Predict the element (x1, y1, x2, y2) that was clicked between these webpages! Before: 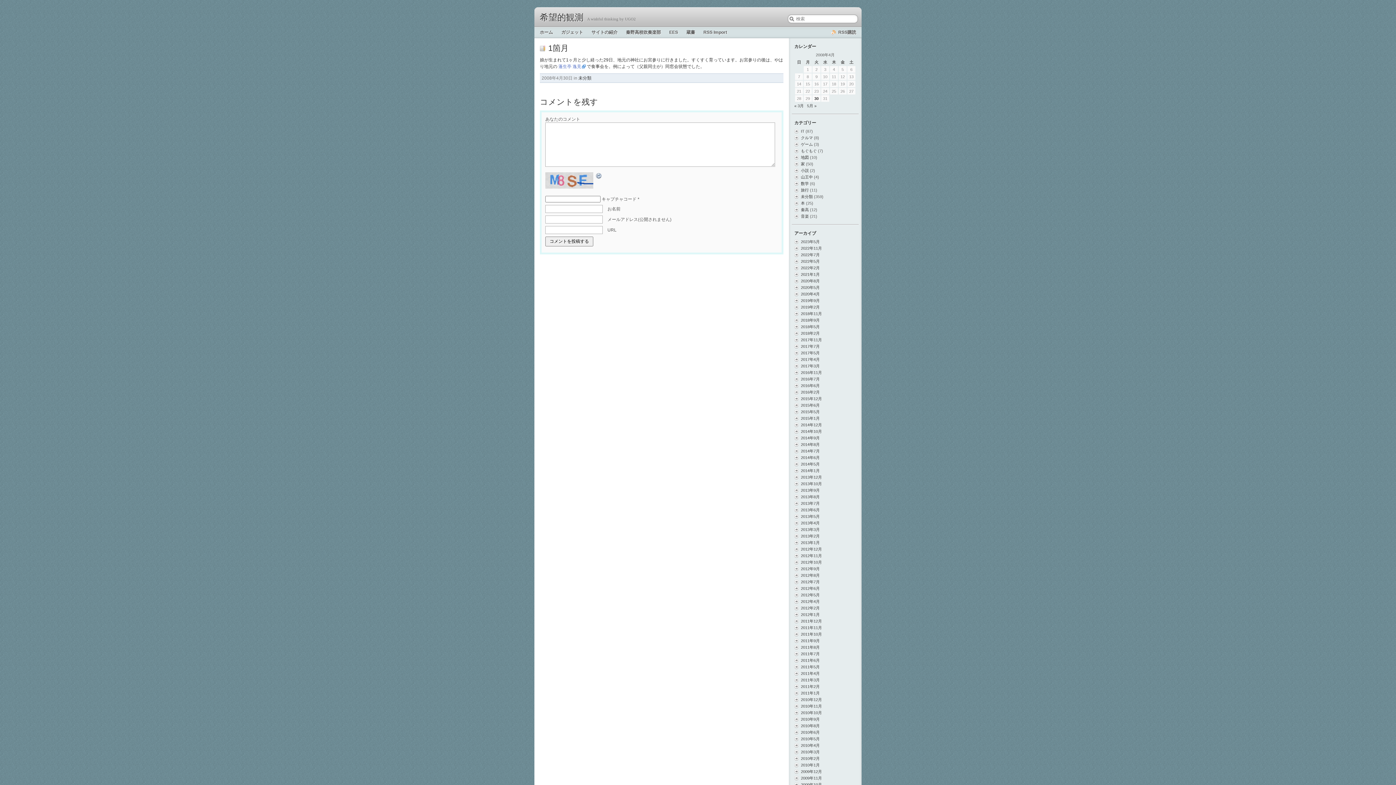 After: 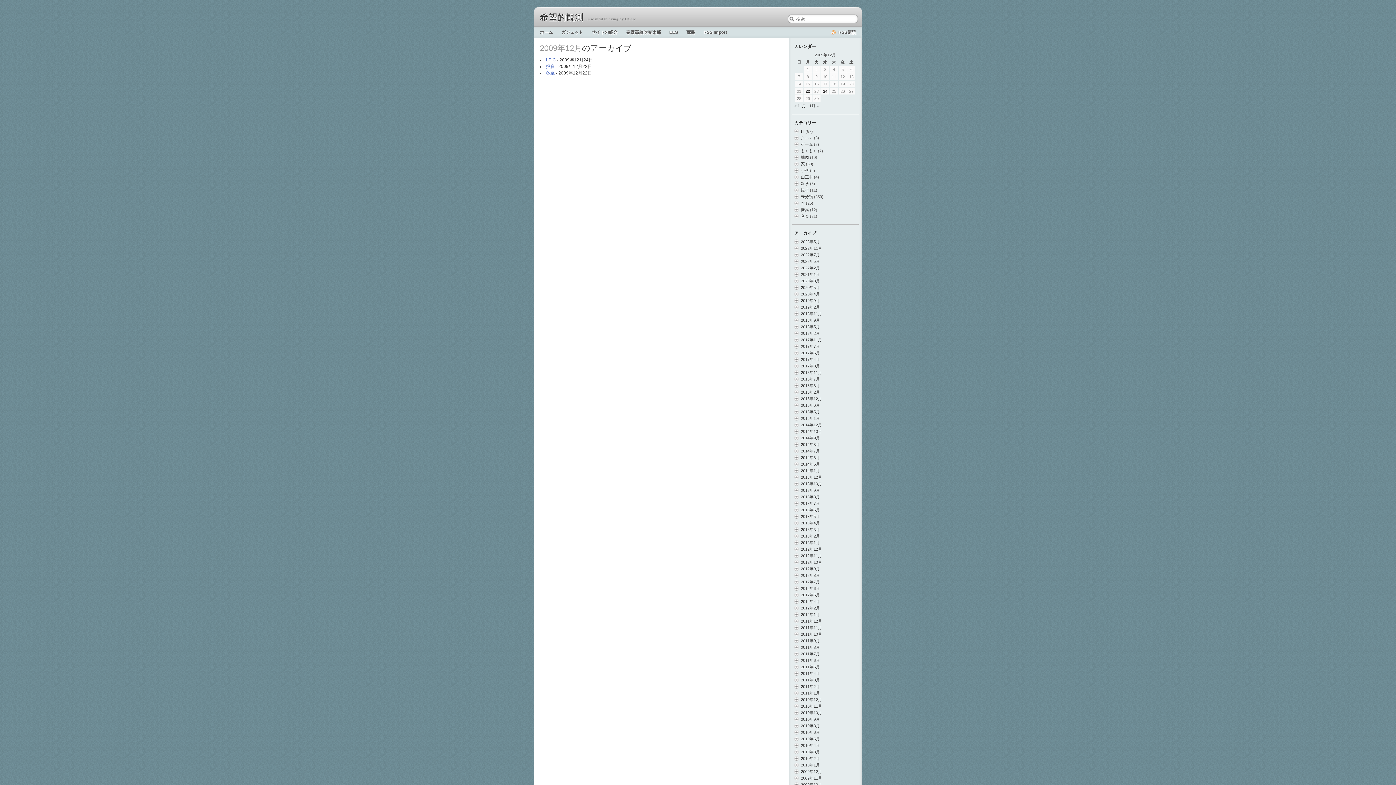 Action: bbox: (801, 769, 822, 774) label: 2009年12月